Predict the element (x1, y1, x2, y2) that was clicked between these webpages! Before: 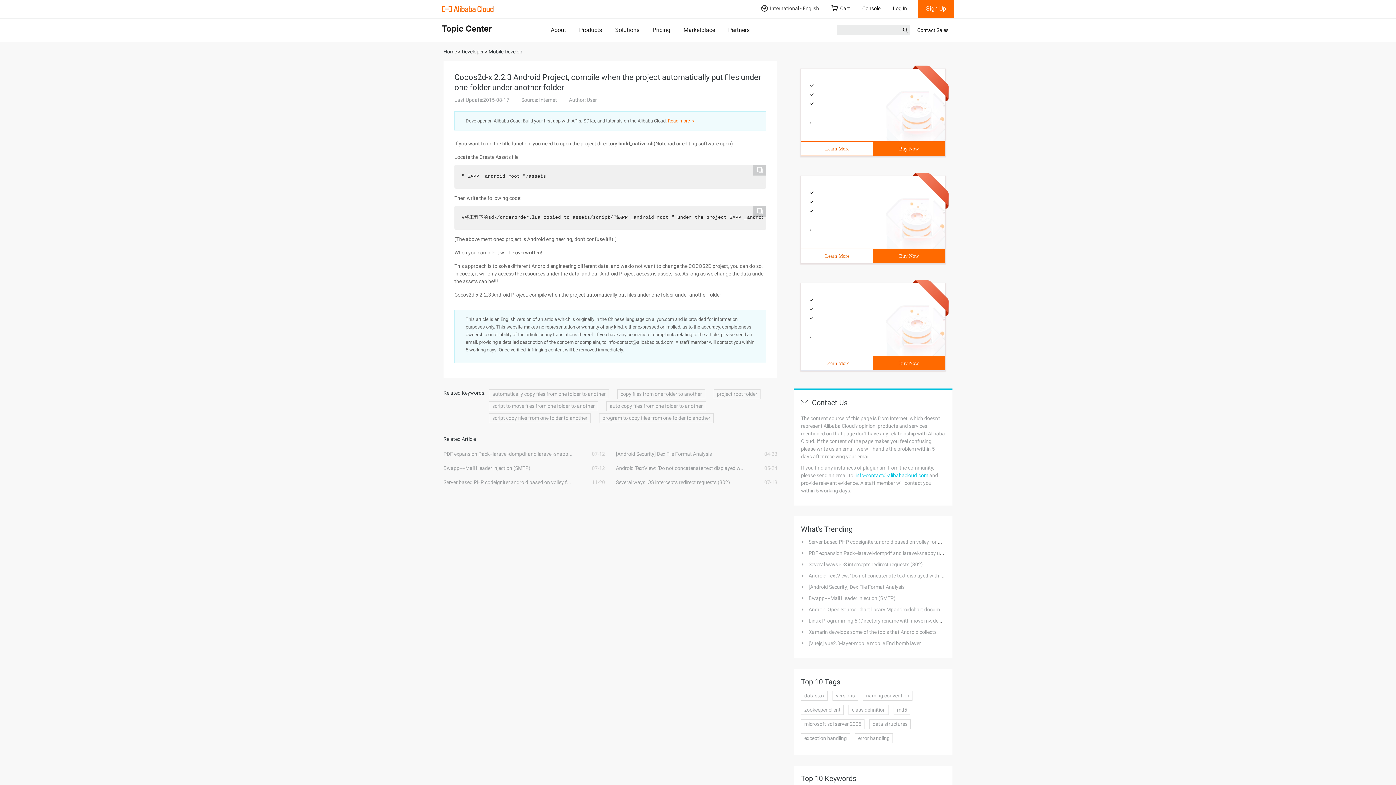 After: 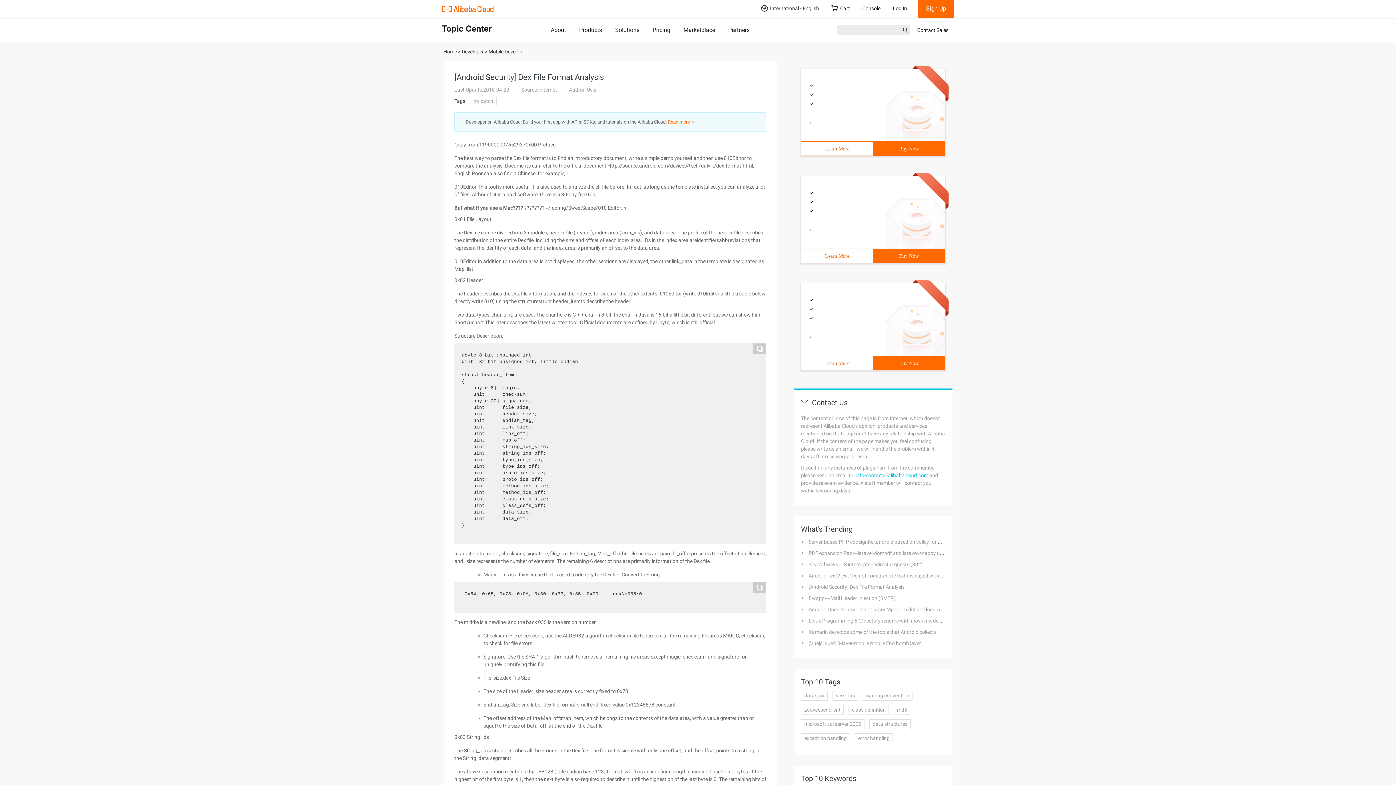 Action: bbox: (616, 450, 745, 458) label: [Android Security] Dex File Format Analysis